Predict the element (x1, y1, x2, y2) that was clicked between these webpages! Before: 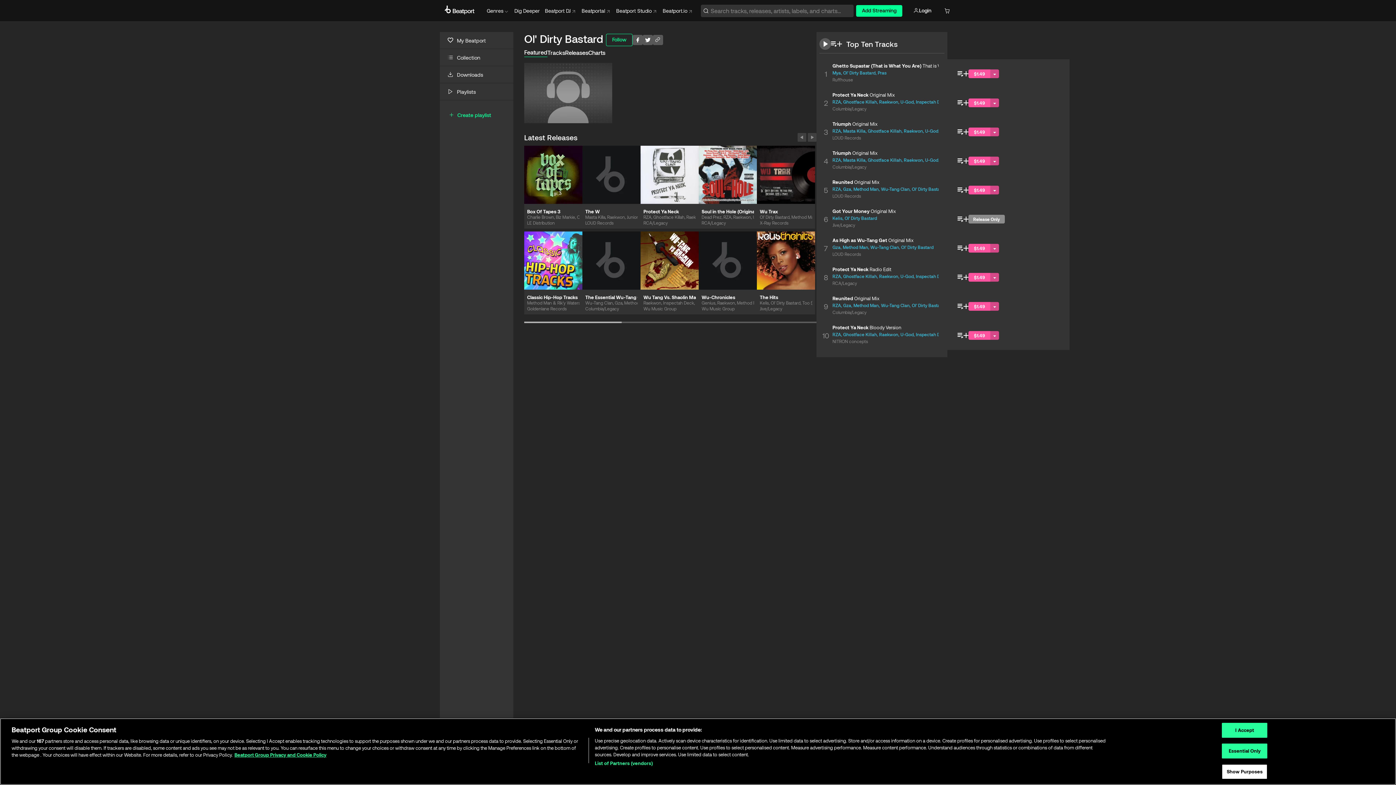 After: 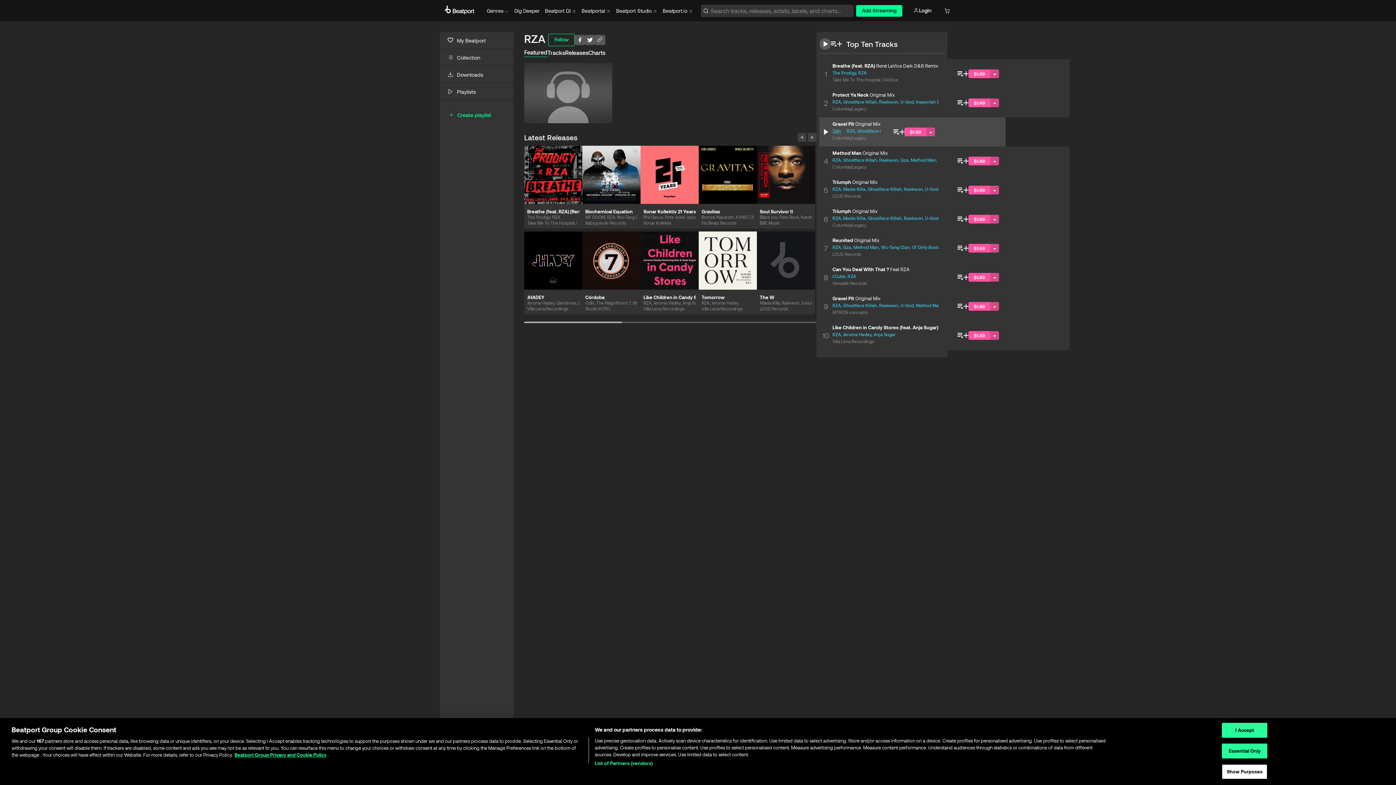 Action: label: RZA bbox: (832, 128, 841, 133)